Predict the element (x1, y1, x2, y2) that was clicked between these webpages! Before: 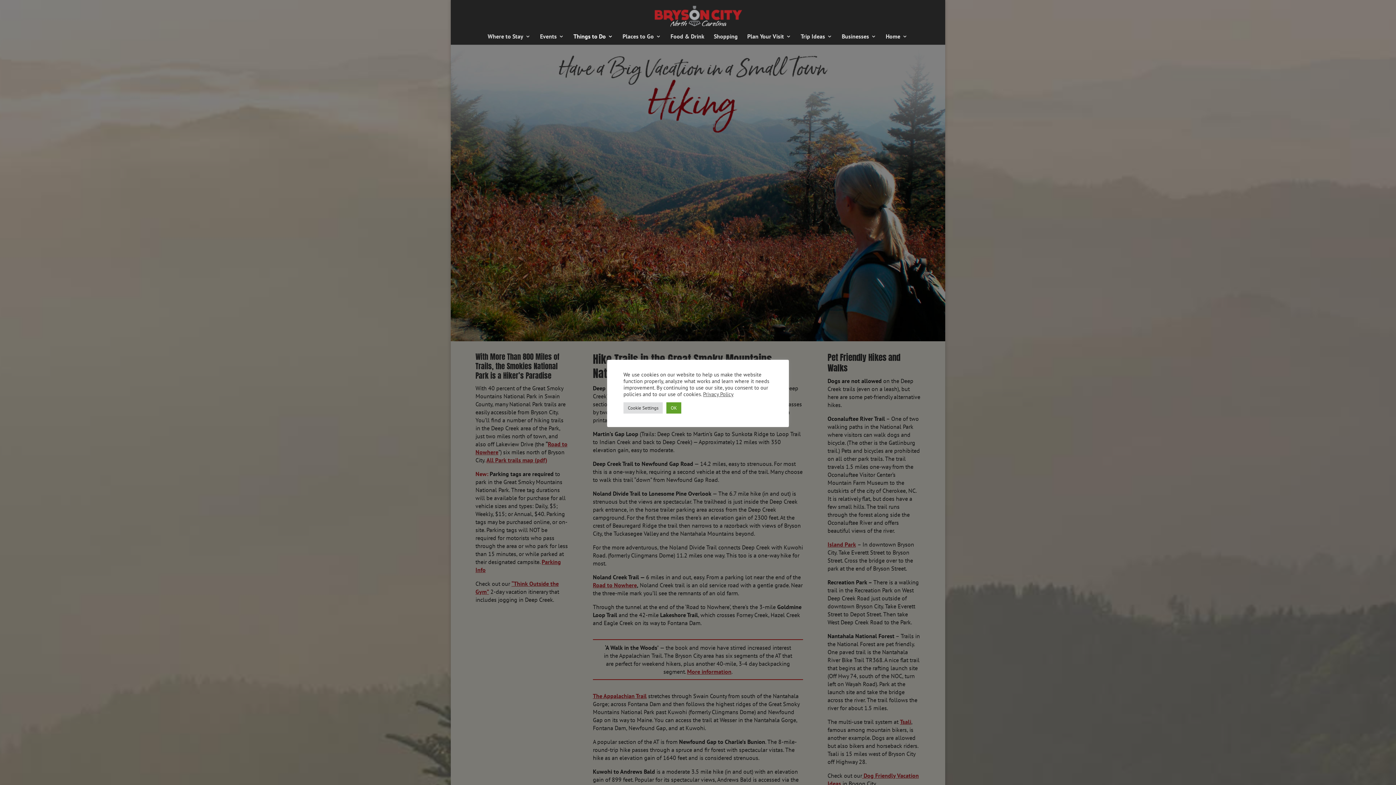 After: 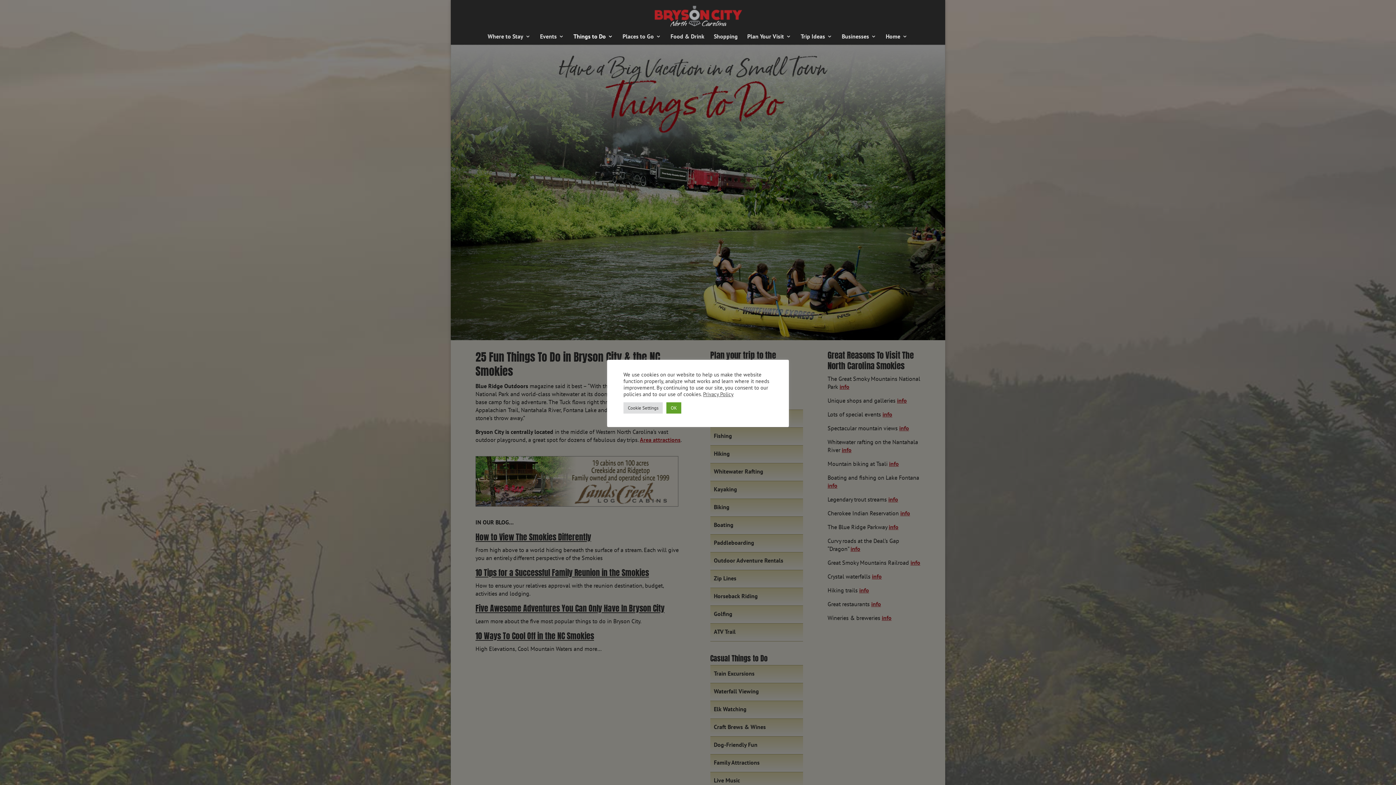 Action: bbox: (573, 33, 613, 44) label: Things to Do